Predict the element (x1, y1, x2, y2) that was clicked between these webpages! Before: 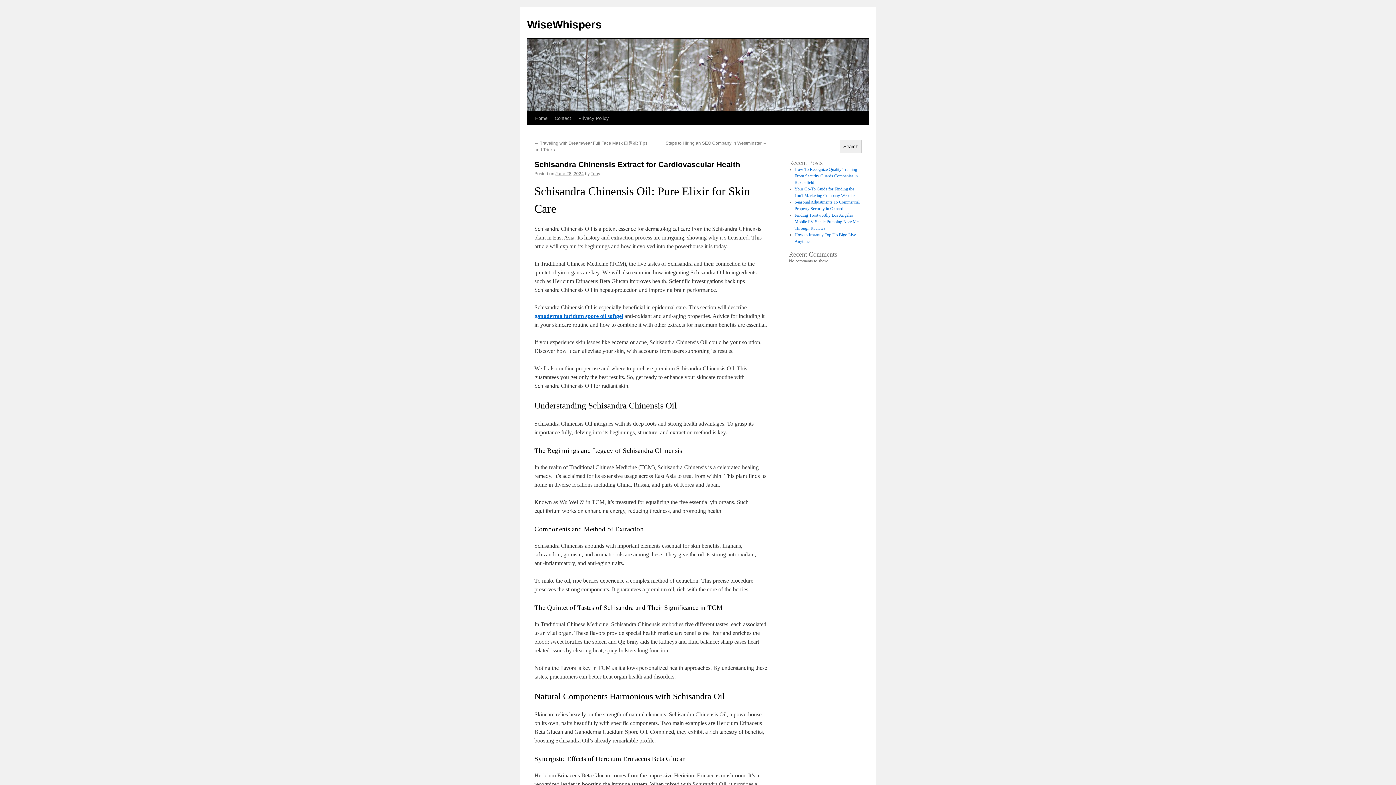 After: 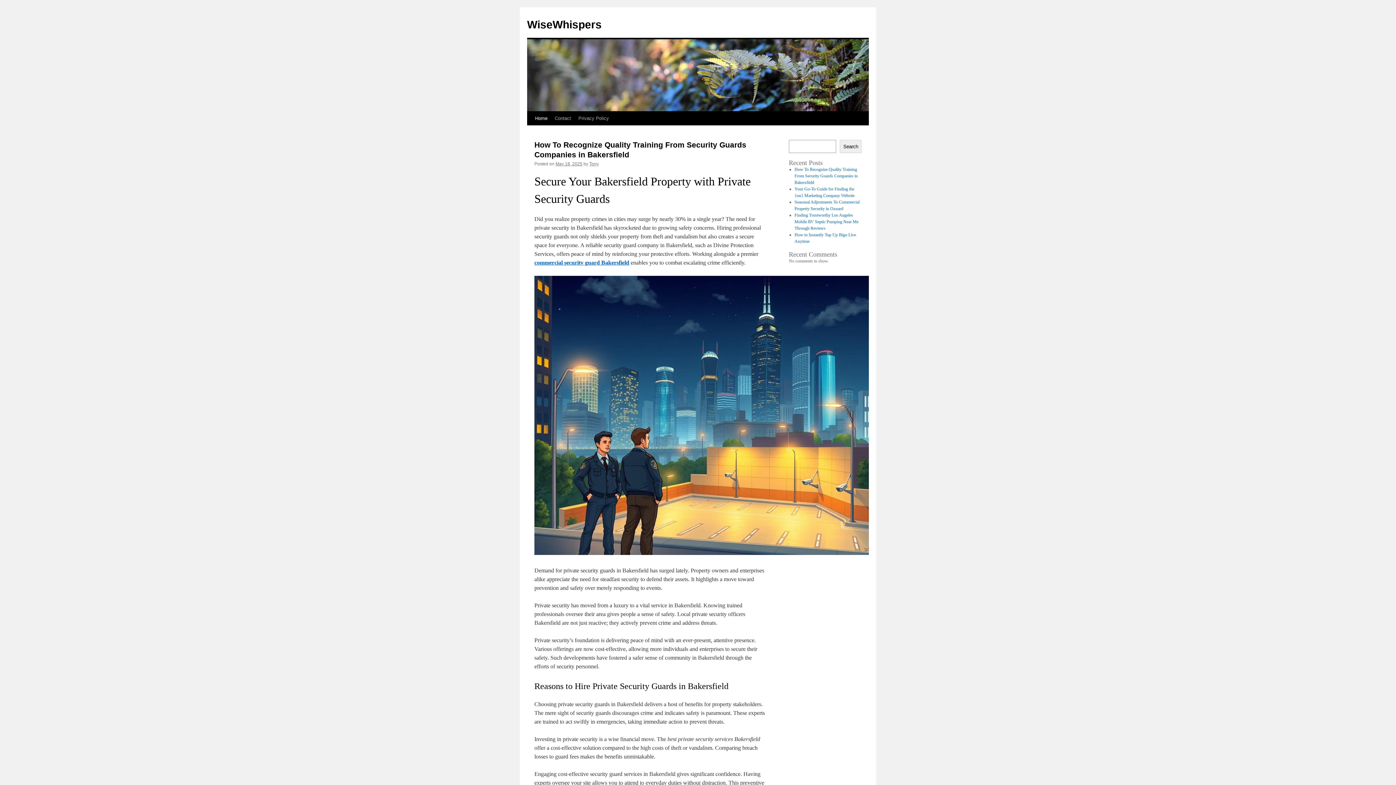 Action: label: Home bbox: (531, 111, 551, 125)